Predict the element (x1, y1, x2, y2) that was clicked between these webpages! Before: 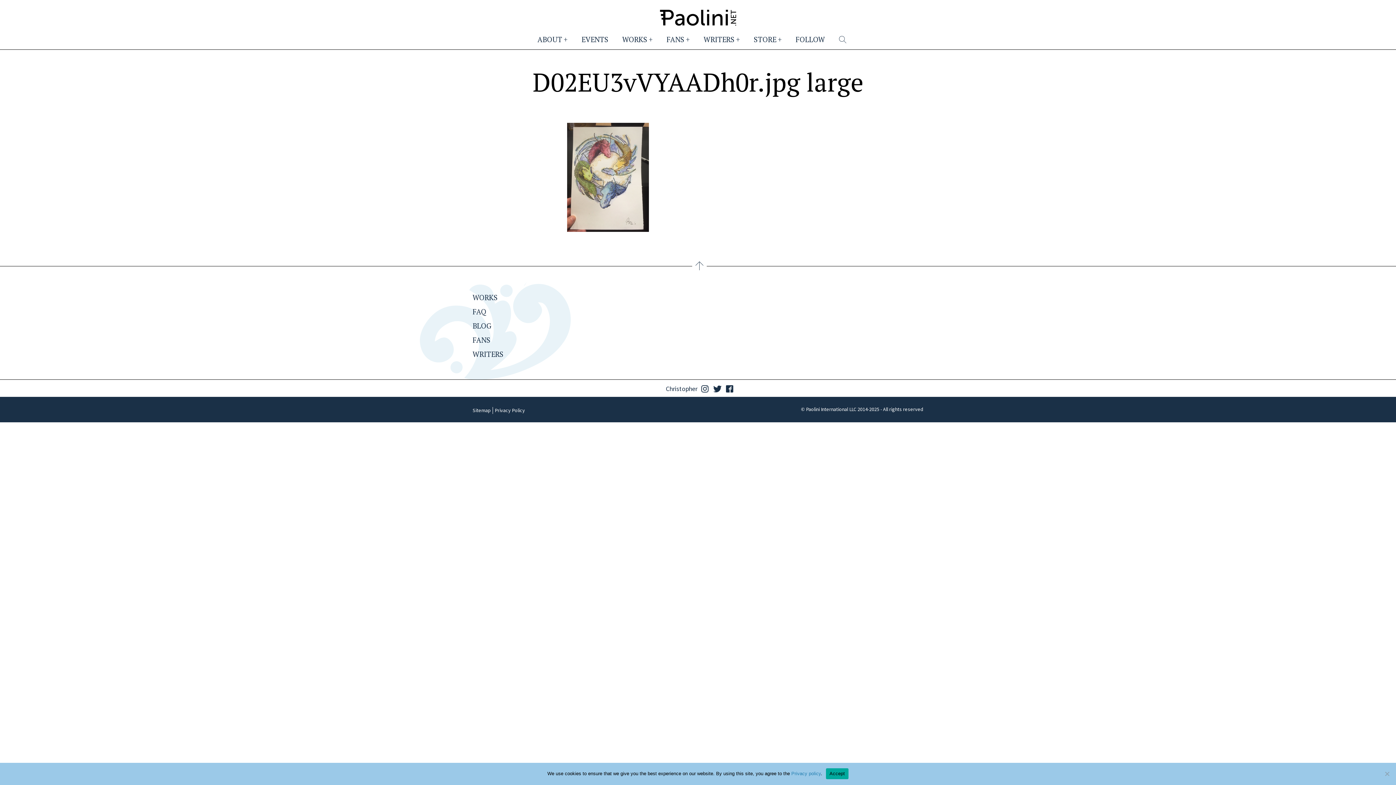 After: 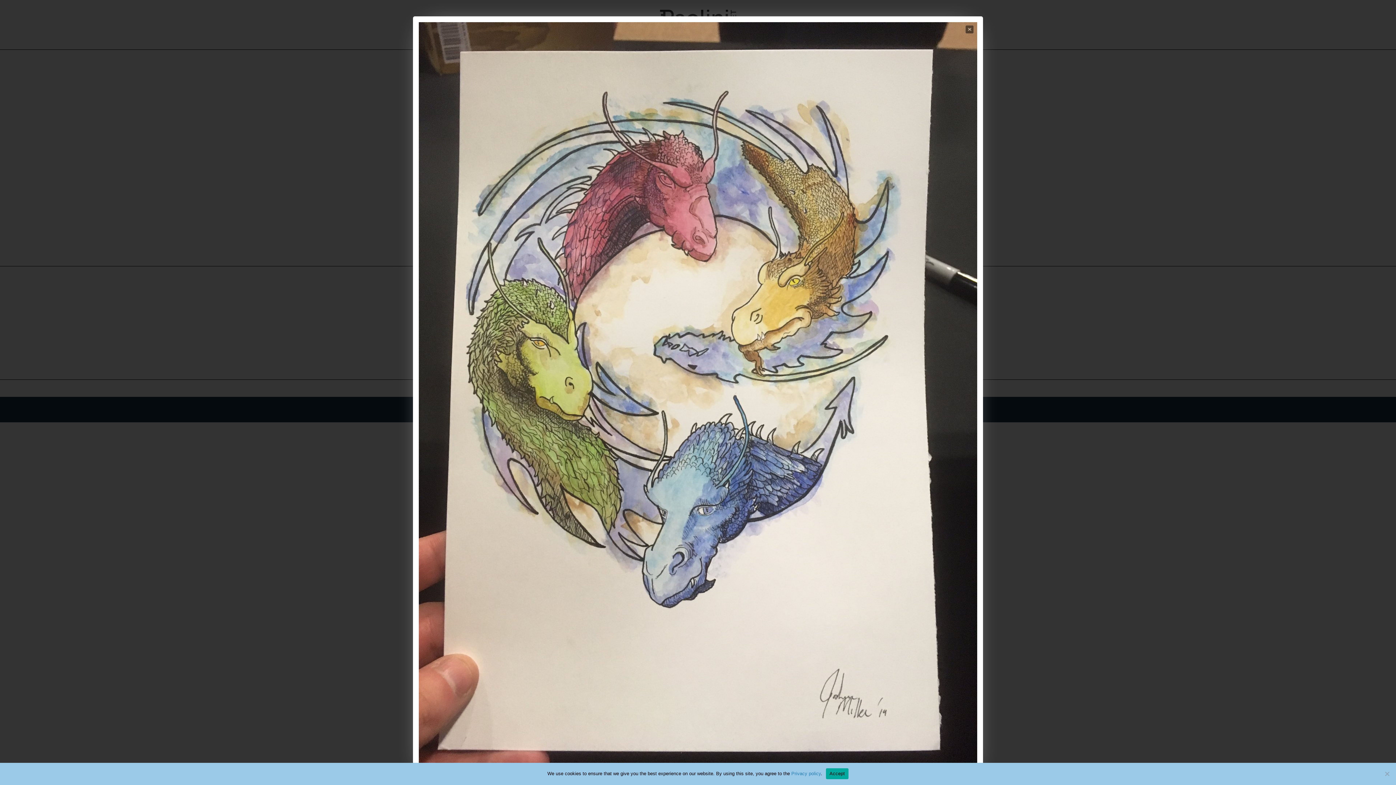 Action: bbox: (567, 224, 649, 233)